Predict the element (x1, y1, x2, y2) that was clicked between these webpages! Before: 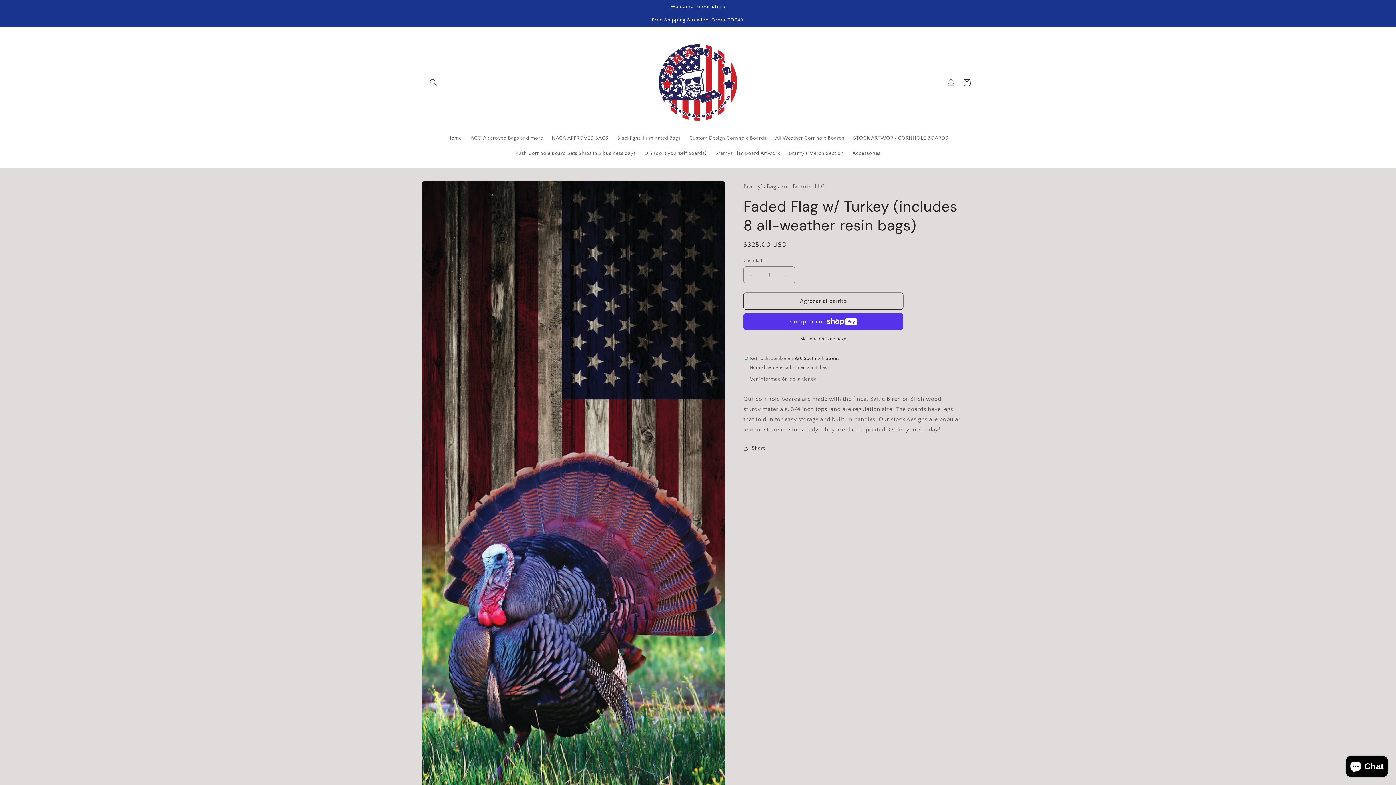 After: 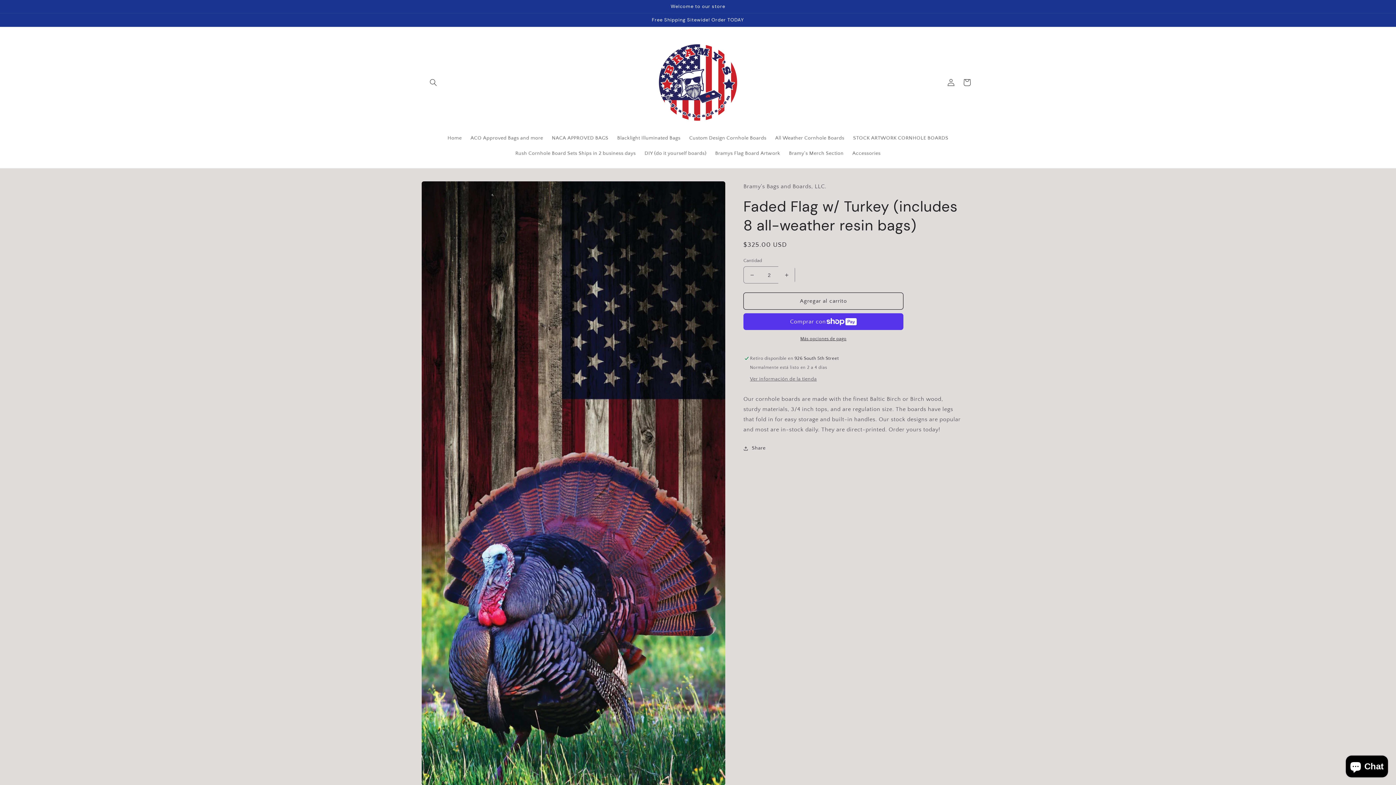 Action: bbox: (778, 266, 794, 283) label: Aumentar cantidad para Faded Flag w/ Turkey (includes 8 all-weather resin bags)